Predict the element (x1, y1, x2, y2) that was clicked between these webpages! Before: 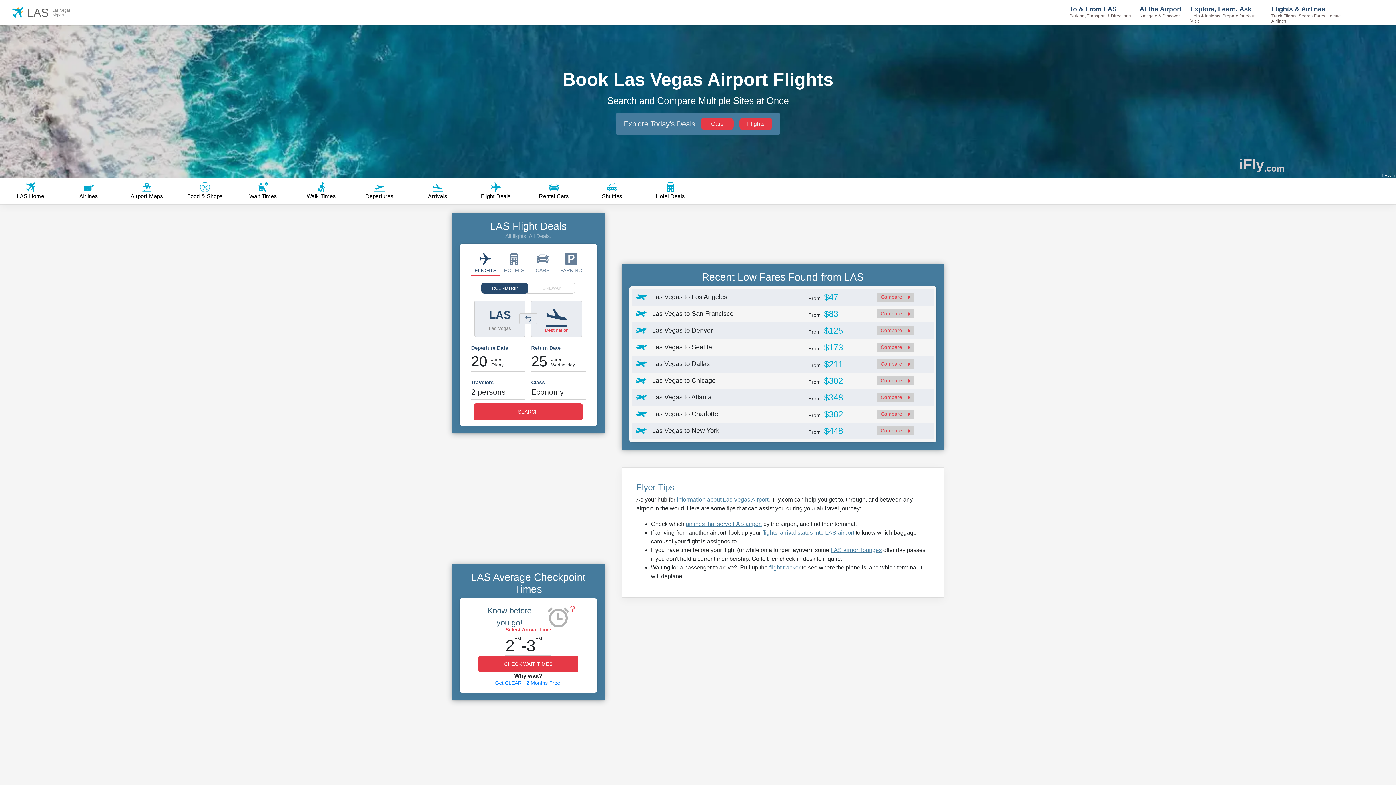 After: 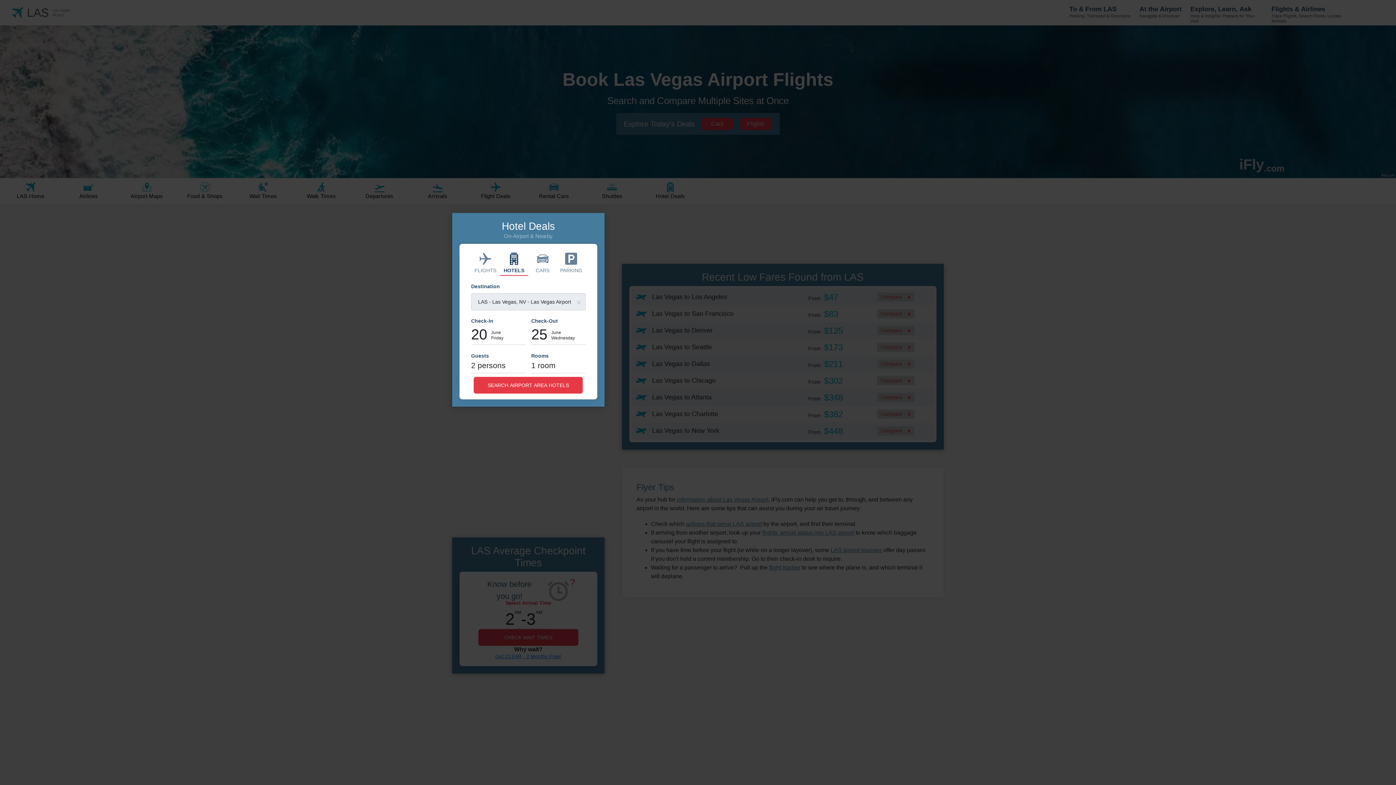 Action: label: HOTELS bbox: (499, 249, 528, 276)